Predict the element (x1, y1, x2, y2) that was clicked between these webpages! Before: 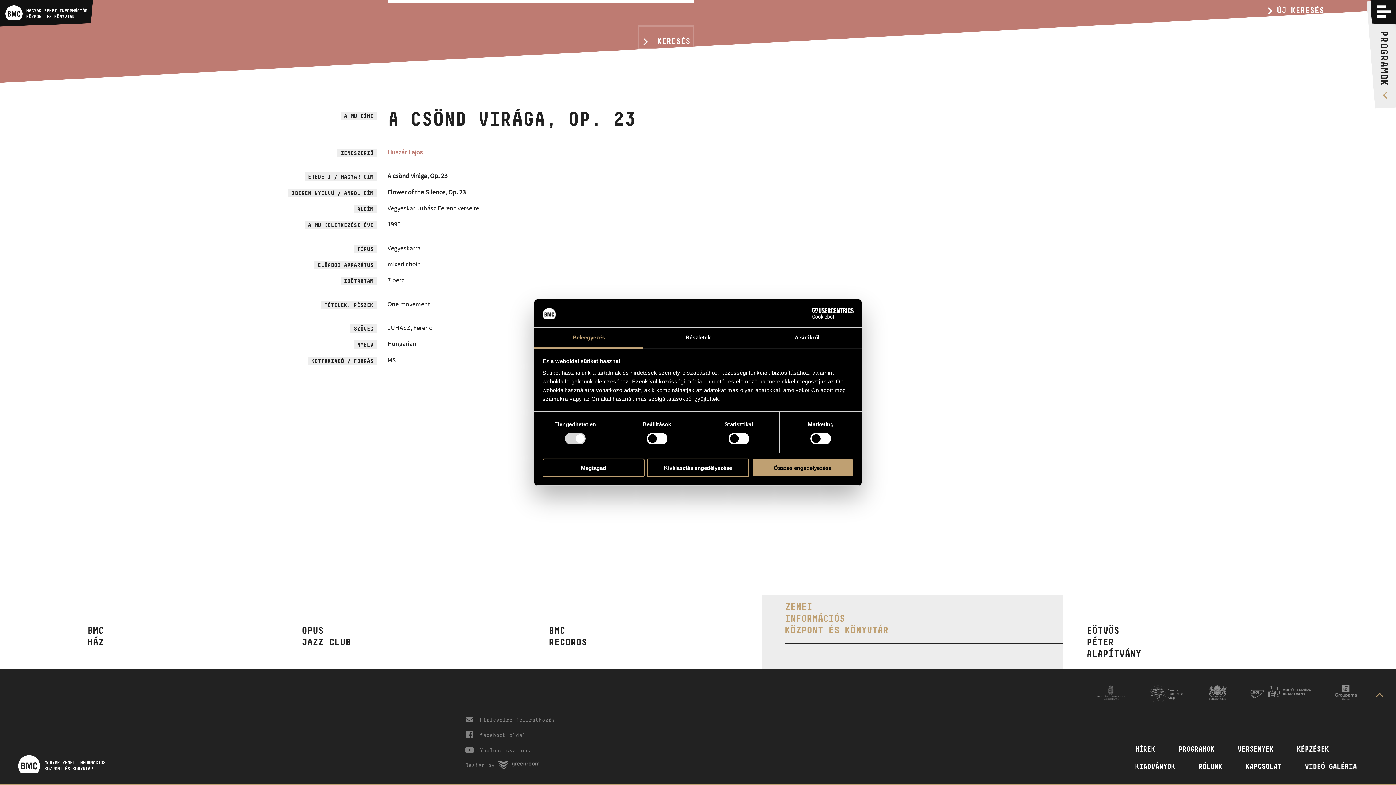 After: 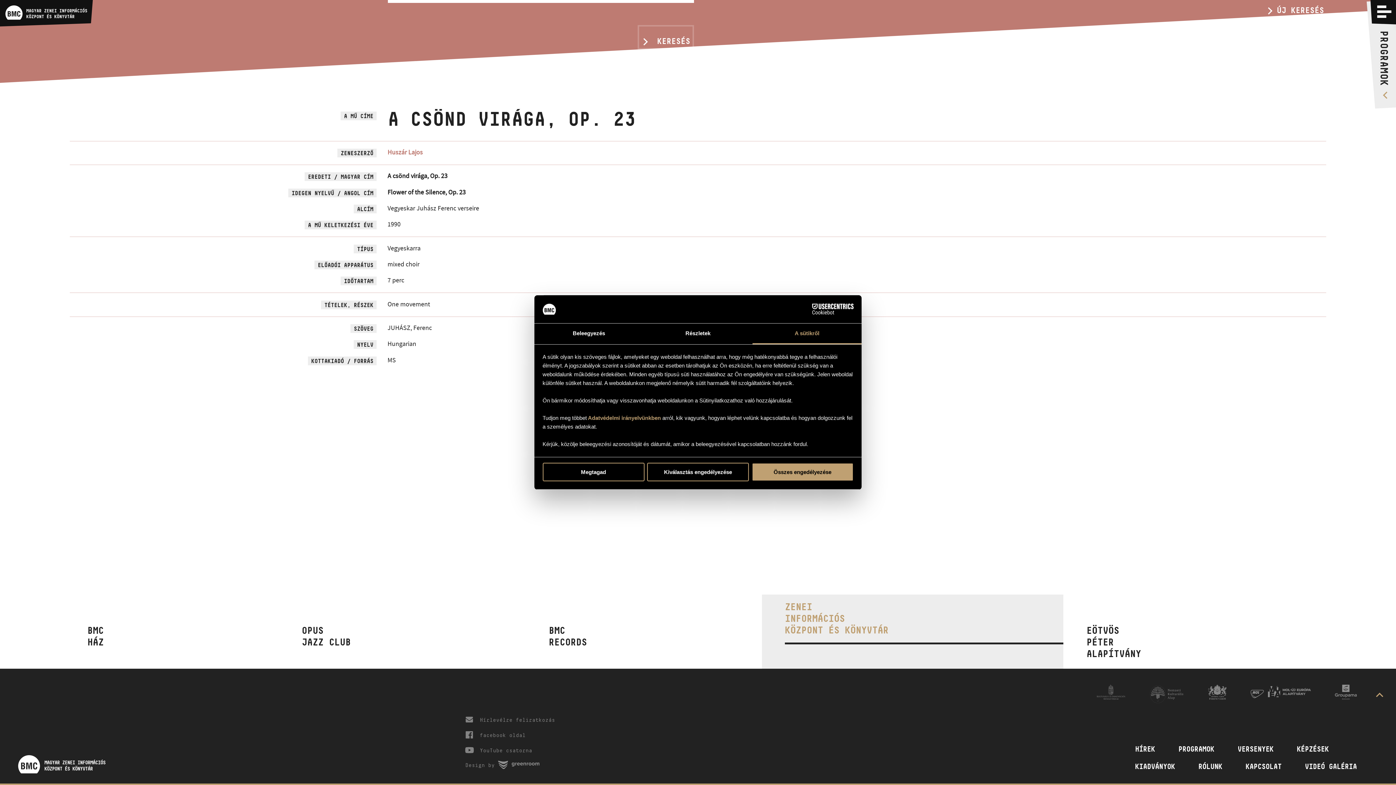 Action: bbox: (752, 327, 861, 348) label: A sütikről